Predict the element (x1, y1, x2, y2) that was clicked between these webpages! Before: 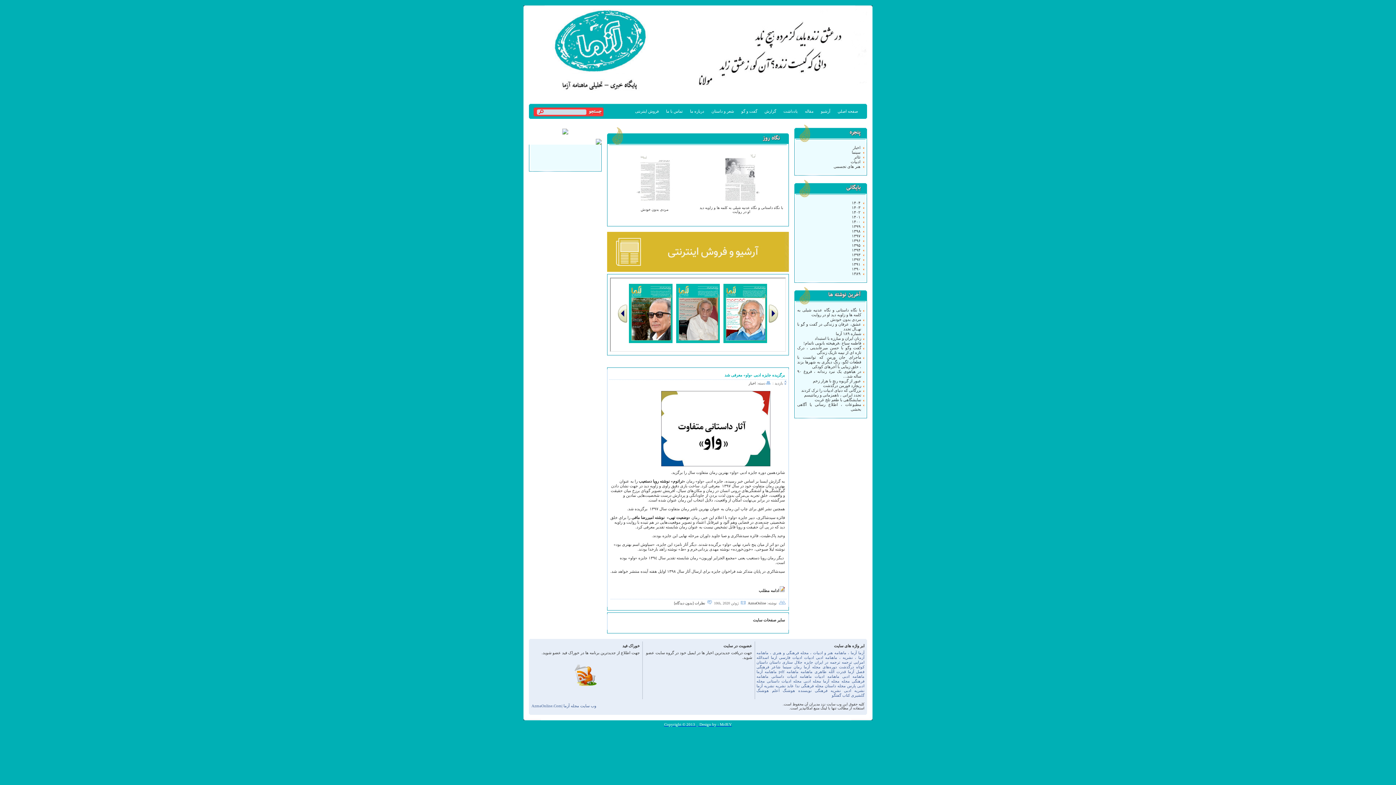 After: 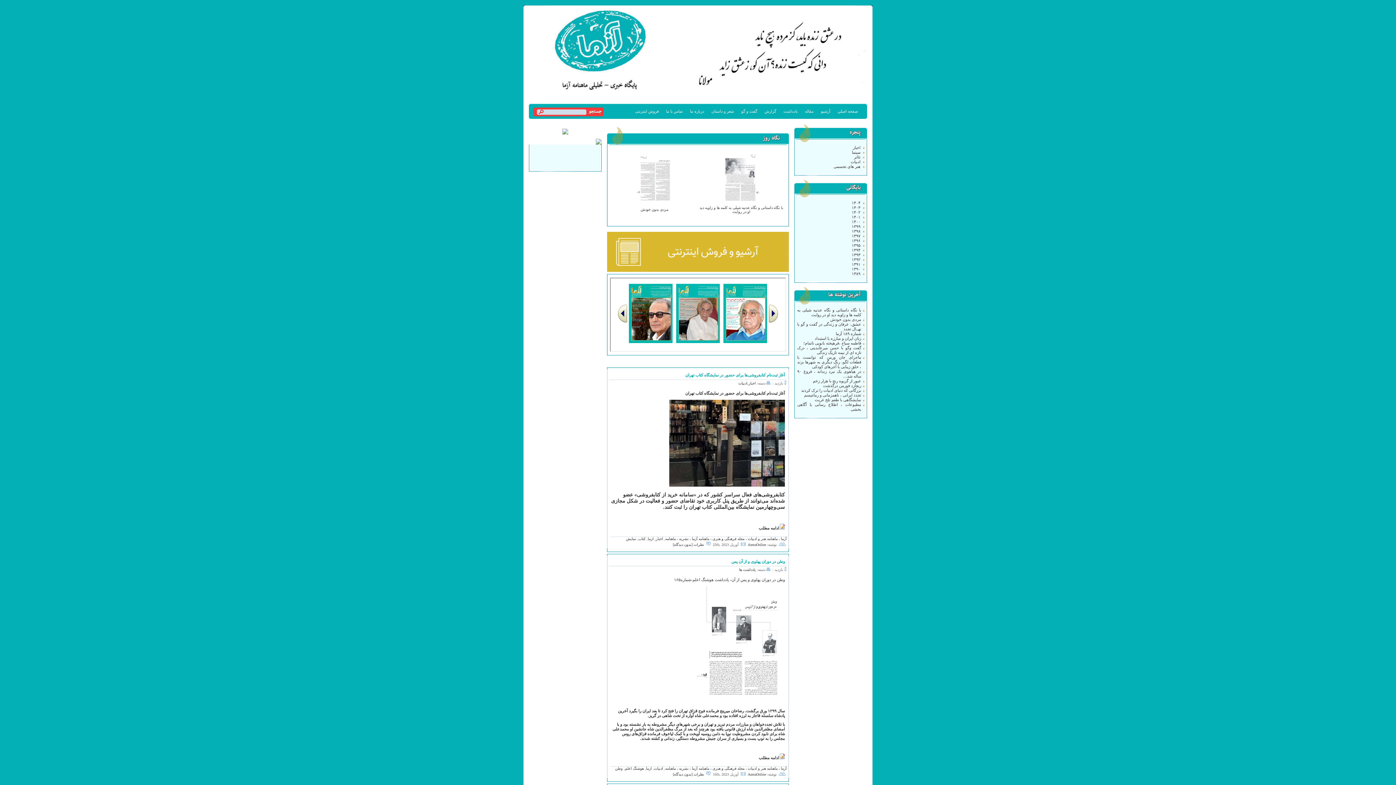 Action: label: ازما bbox: (771, 656, 777, 660)